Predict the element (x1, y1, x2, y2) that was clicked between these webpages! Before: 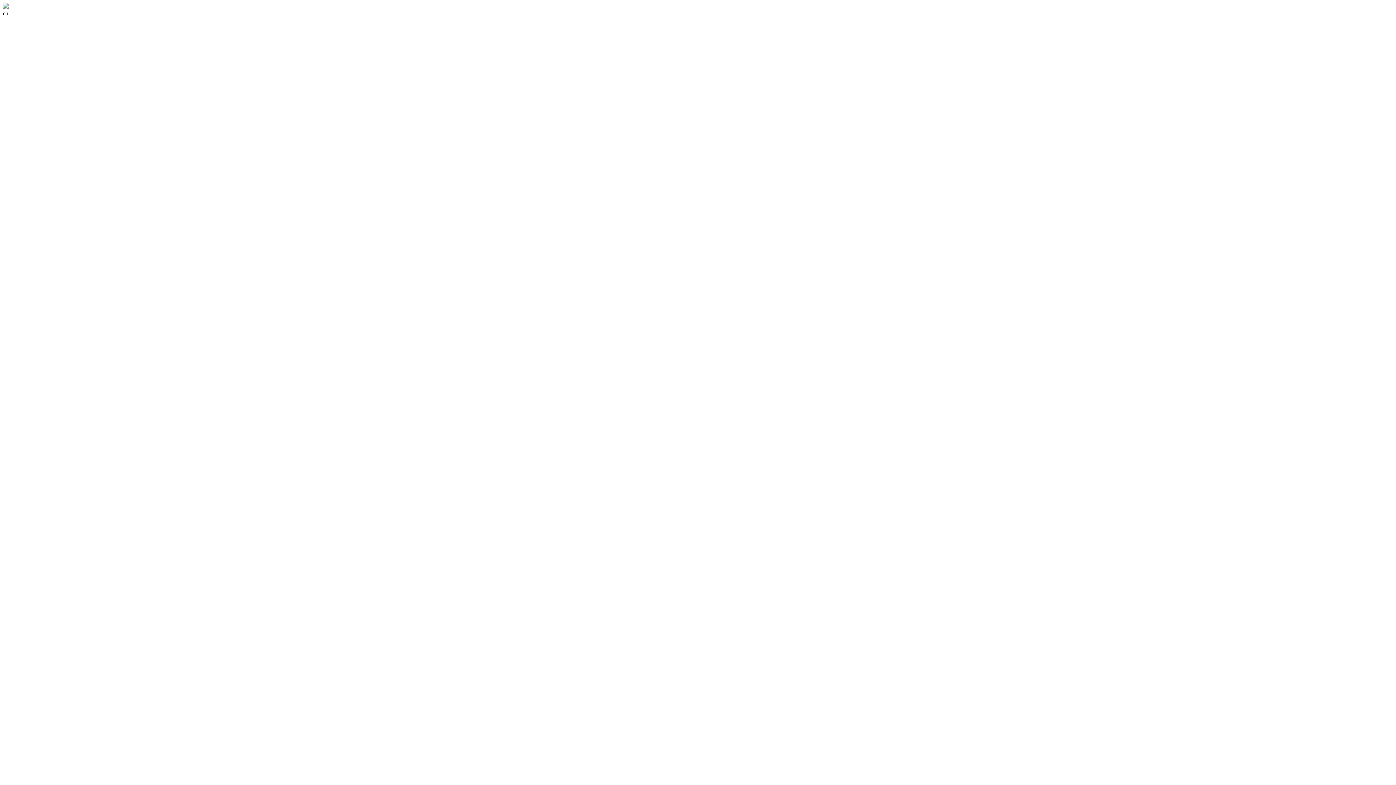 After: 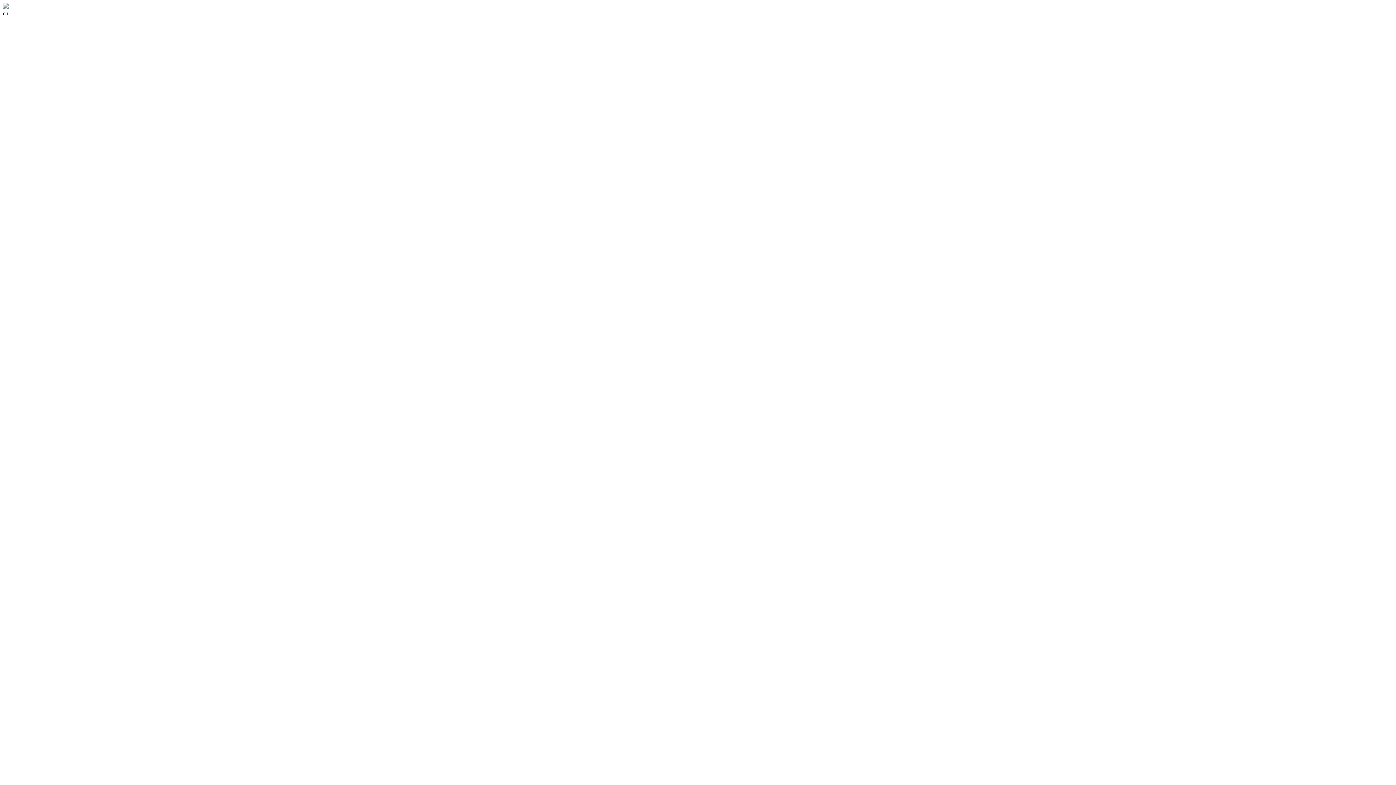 Action: bbox: (2, 3, 8, 9)